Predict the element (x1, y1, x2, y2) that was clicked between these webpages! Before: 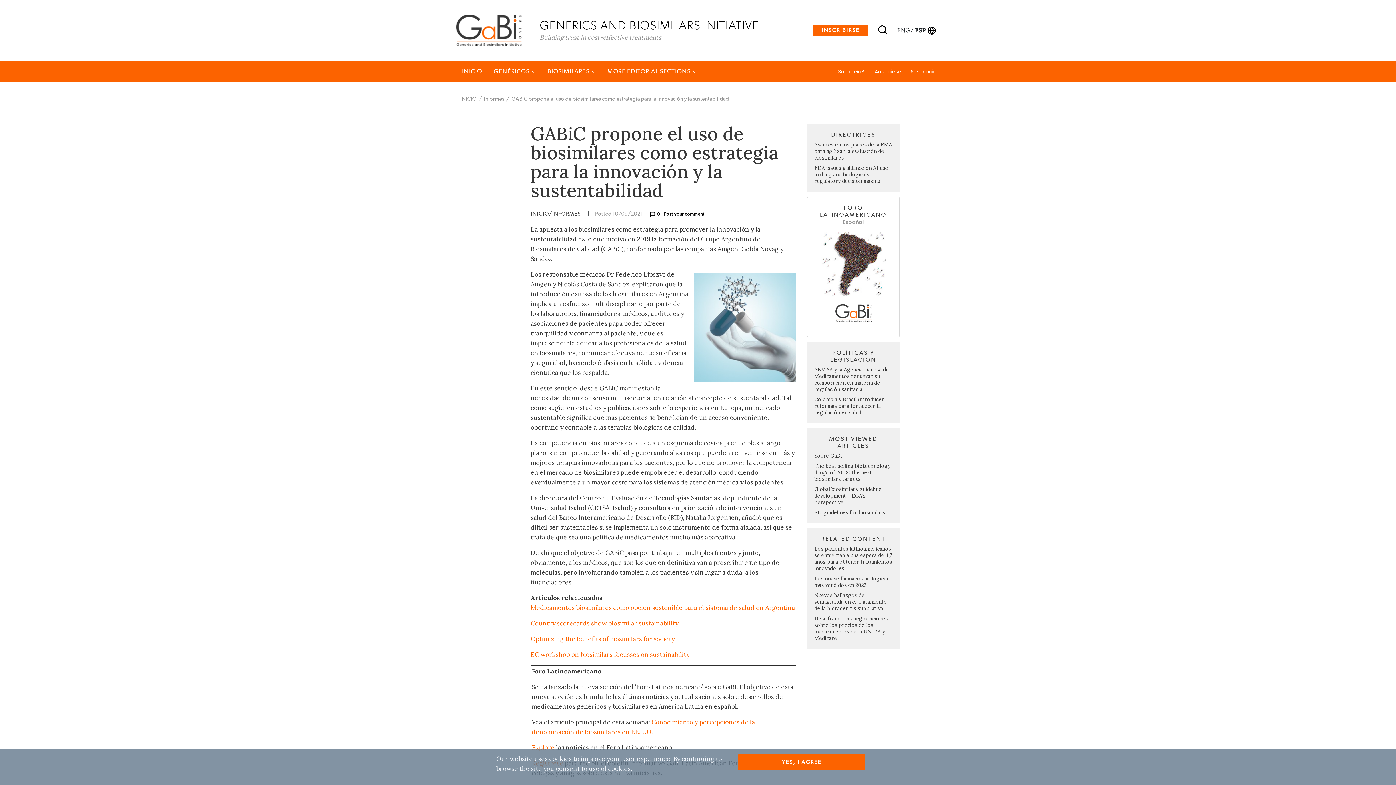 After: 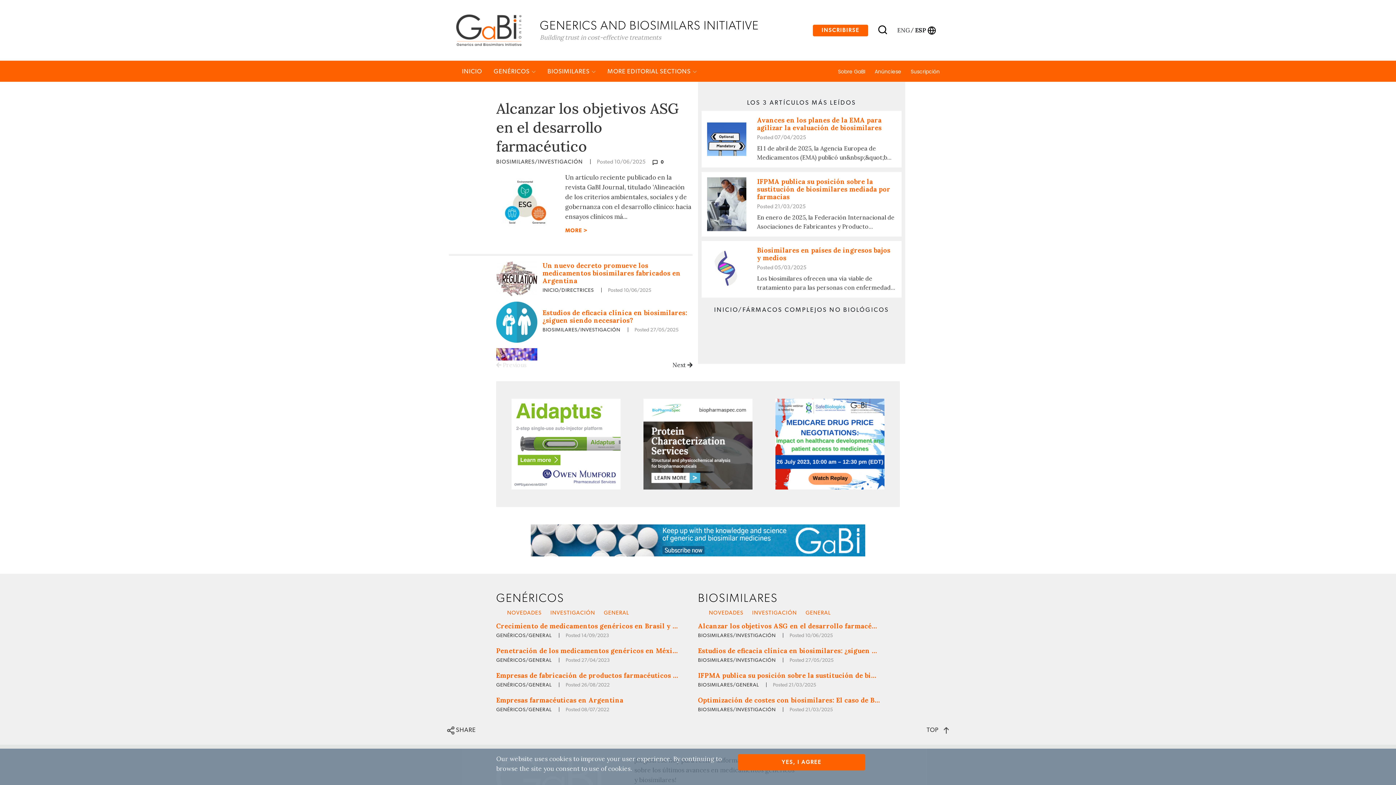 Action: bbox: (460, 96, 484, 101) label: INICIO